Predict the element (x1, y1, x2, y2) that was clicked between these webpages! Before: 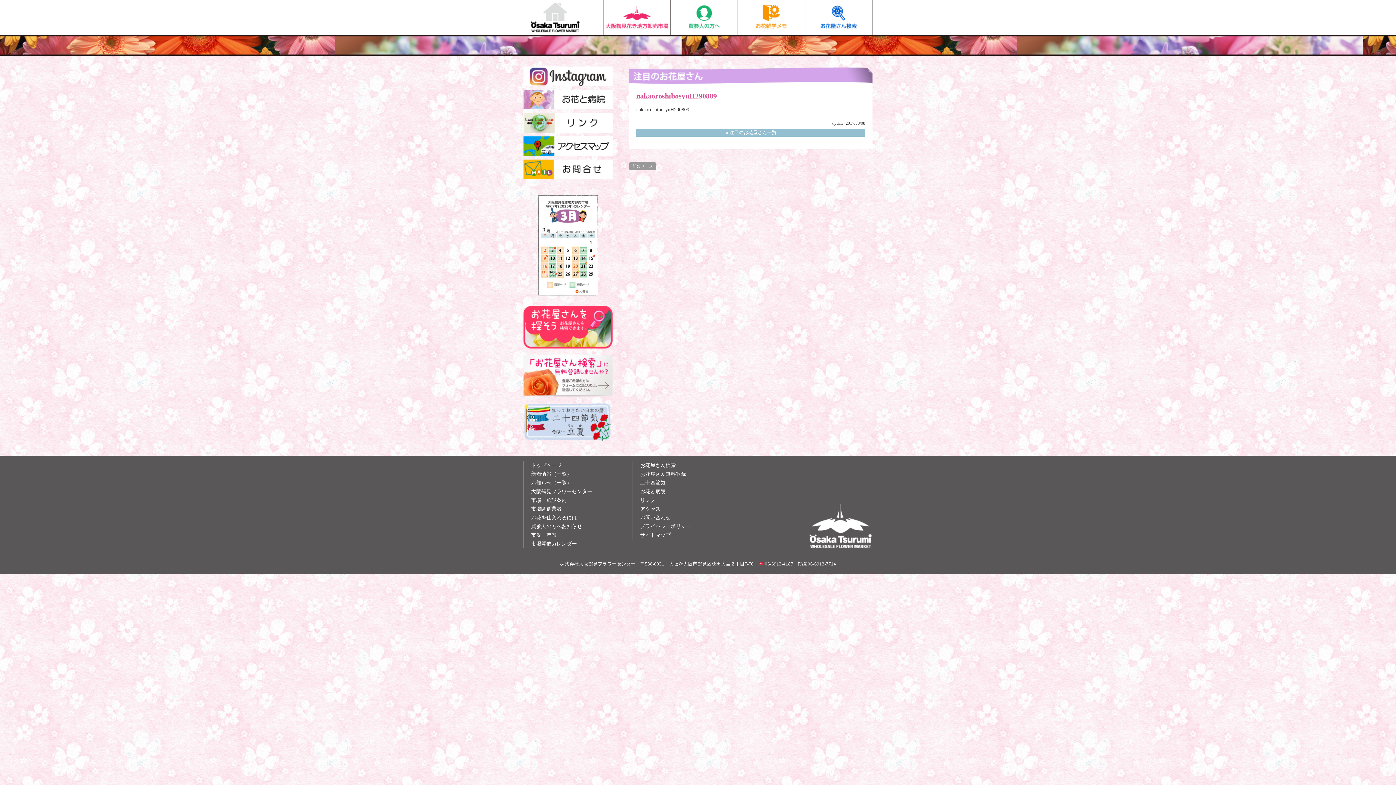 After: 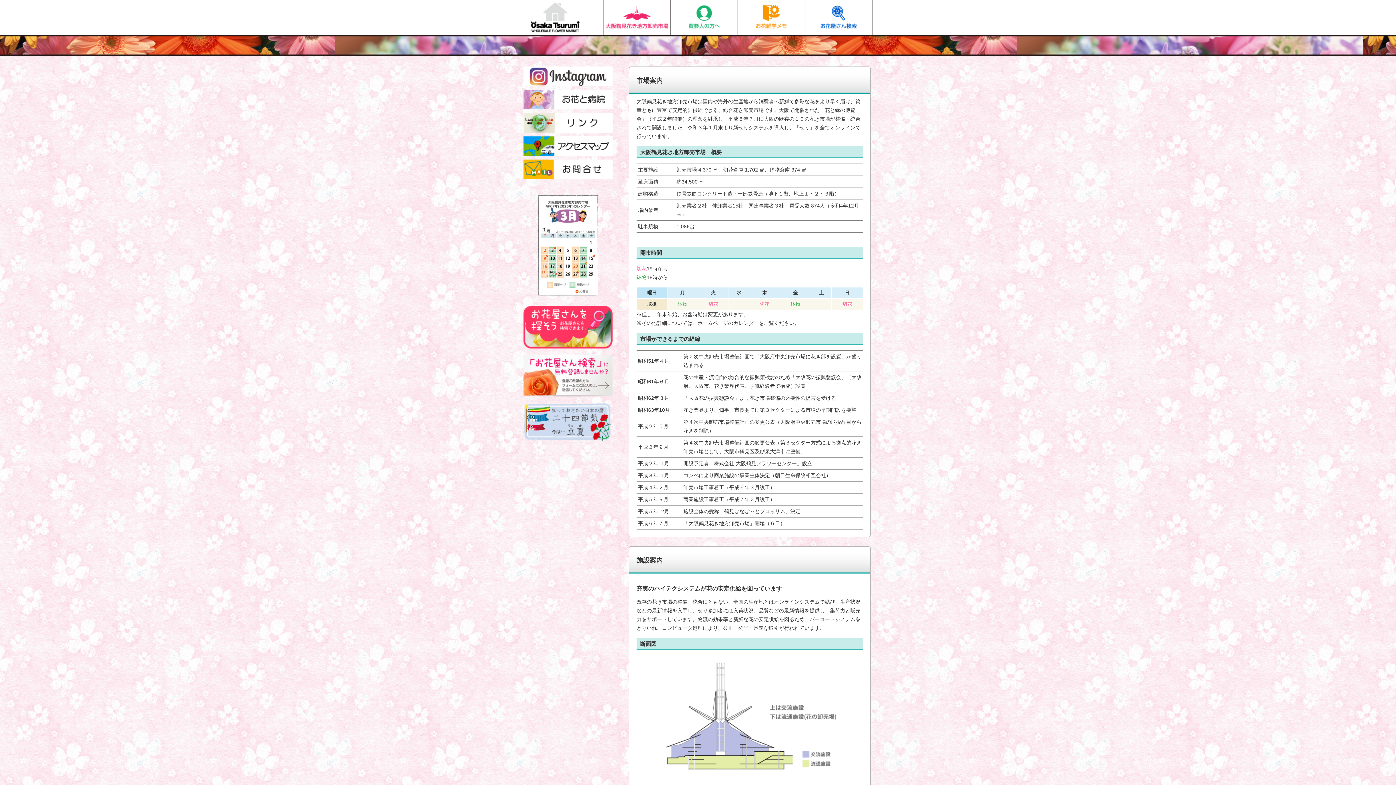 Action: label: 市場・施設案内 bbox: (531, 497, 566, 503)